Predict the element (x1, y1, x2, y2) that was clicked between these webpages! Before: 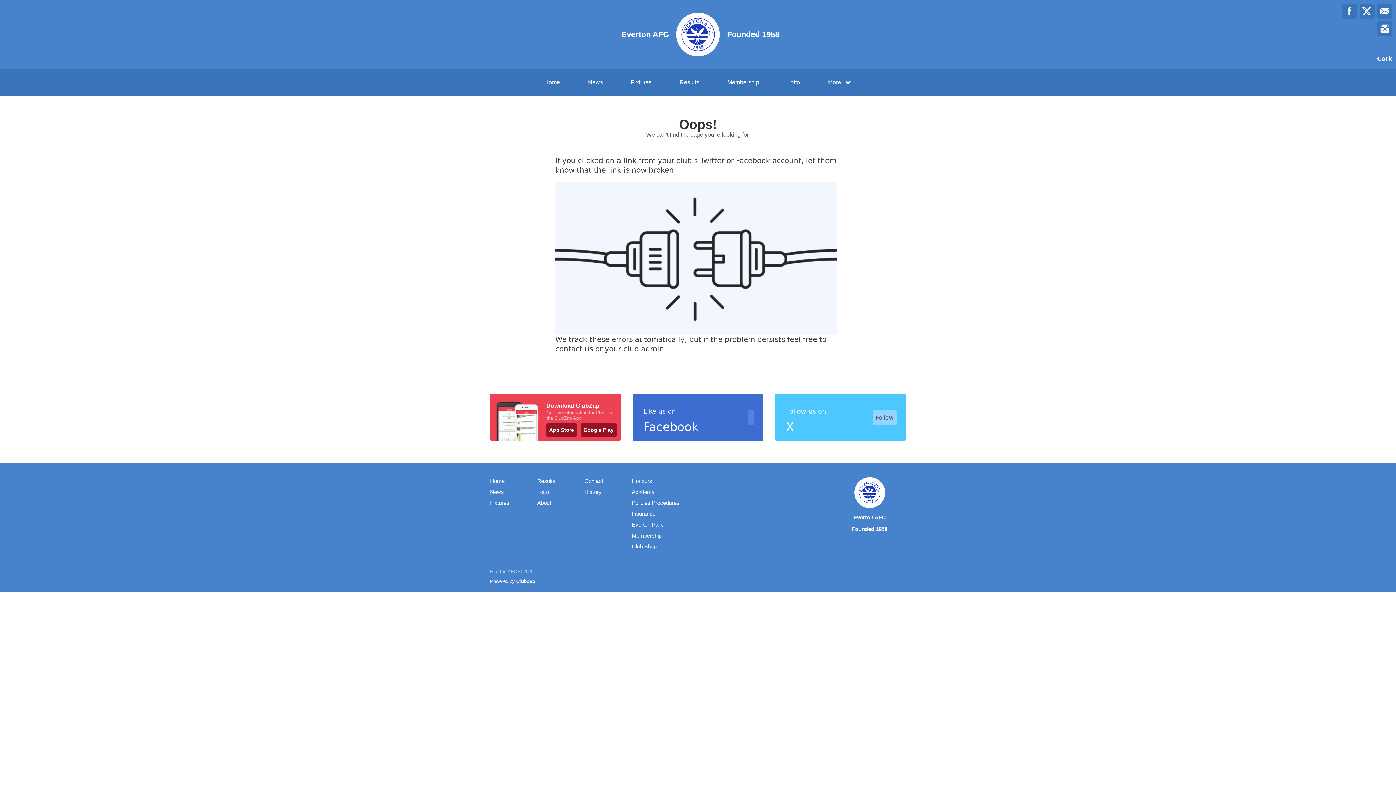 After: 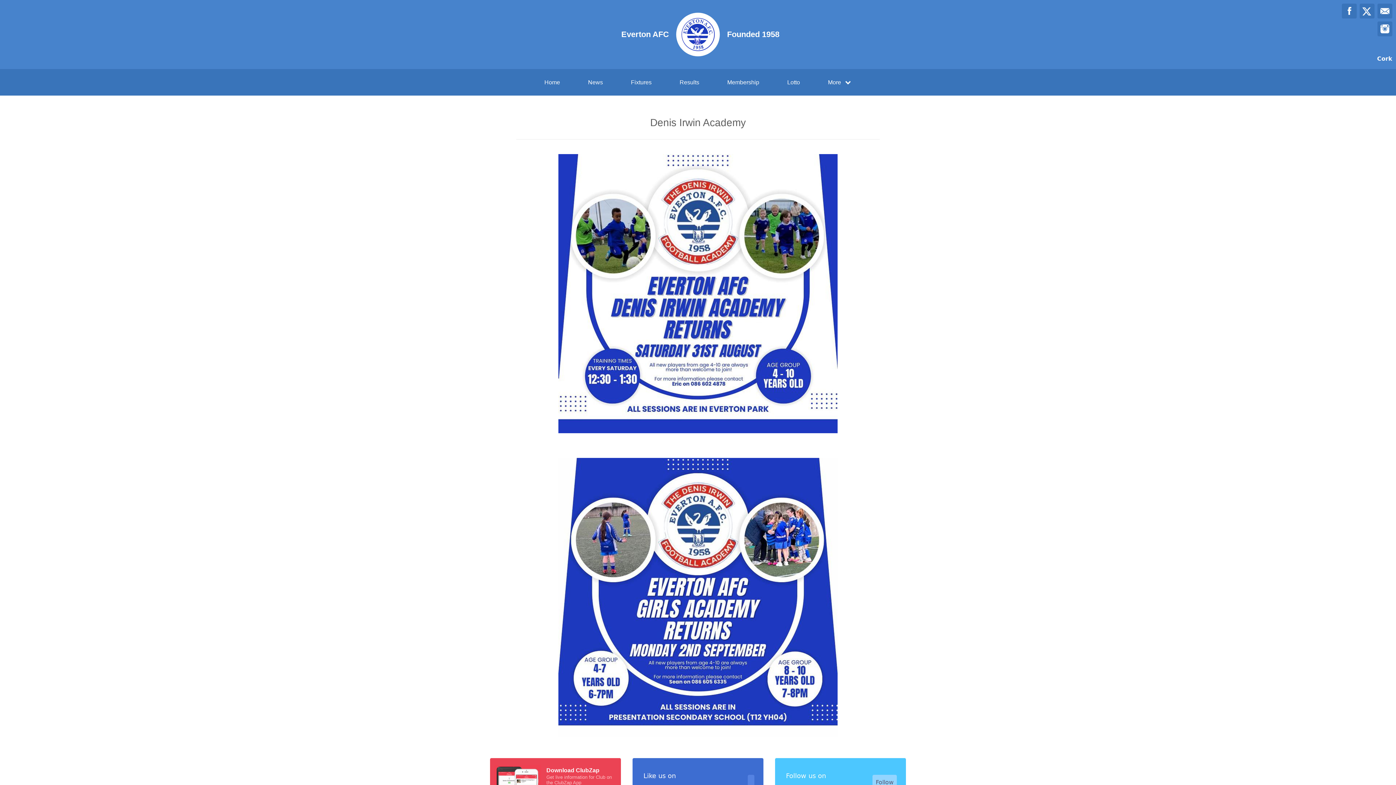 Action: label: Academy bbox: (632, 488, 654, 496)